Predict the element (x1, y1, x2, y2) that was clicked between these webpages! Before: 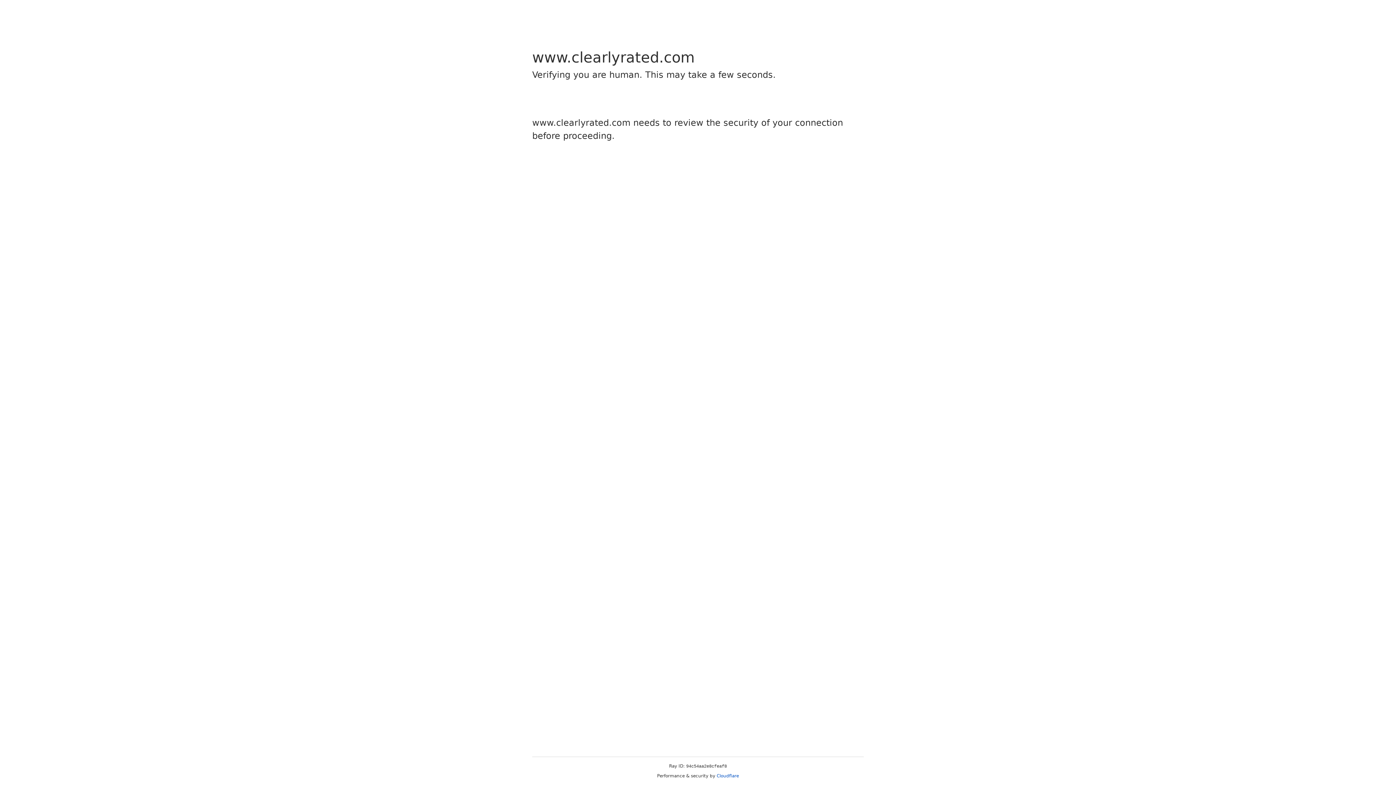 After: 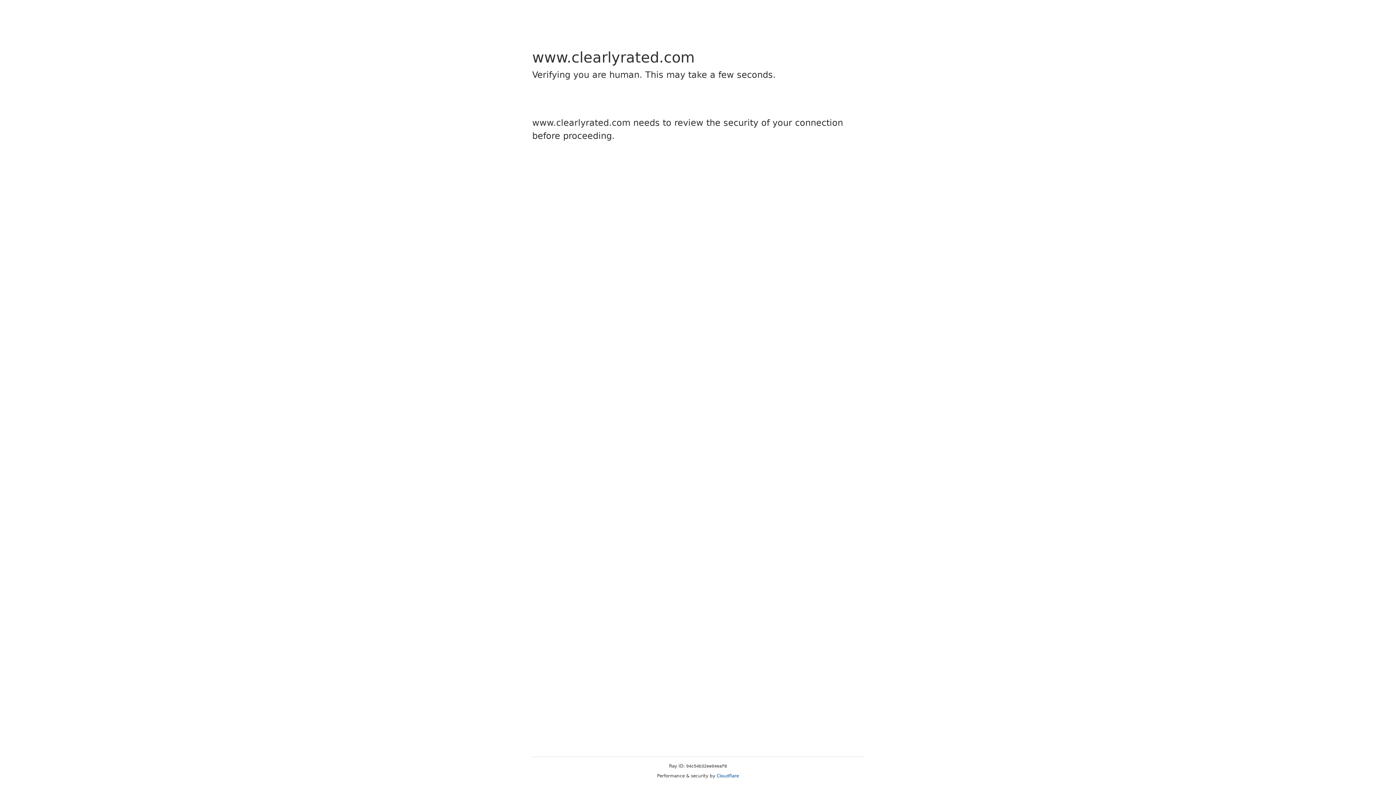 Action: label: Cloudflare bbox: (716, 773, 739, 778)